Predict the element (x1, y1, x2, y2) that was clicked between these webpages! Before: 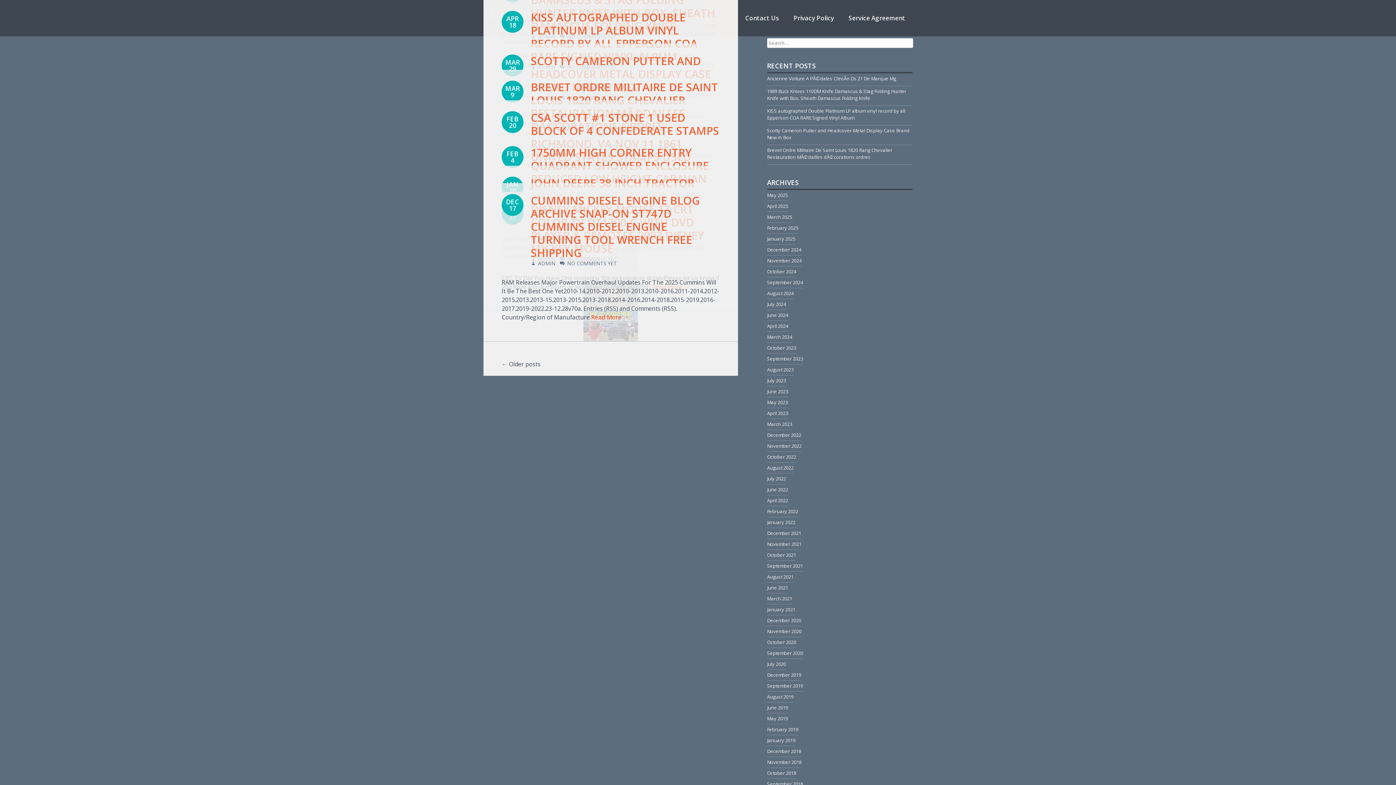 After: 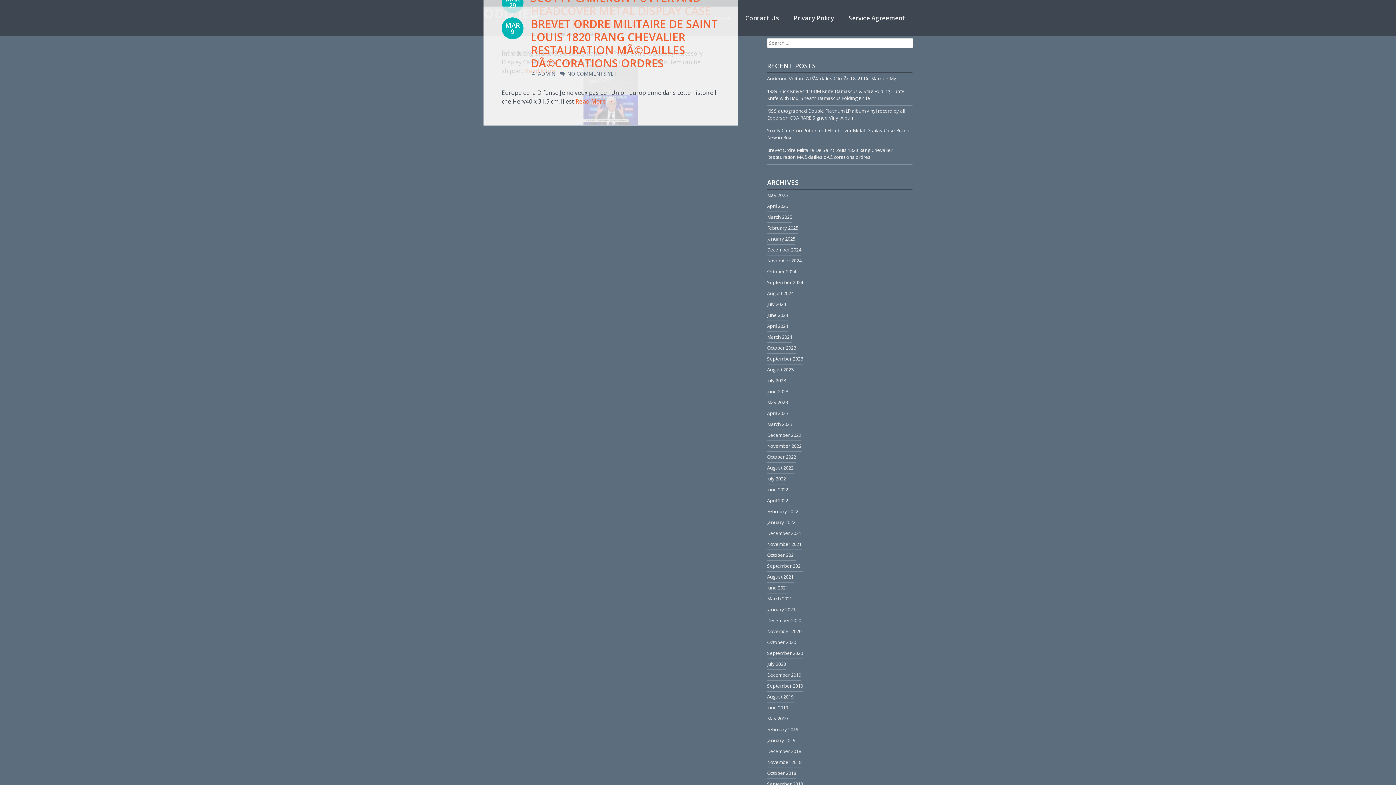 Action: label: March 2025 bbox: (767, 212, 792, 222)